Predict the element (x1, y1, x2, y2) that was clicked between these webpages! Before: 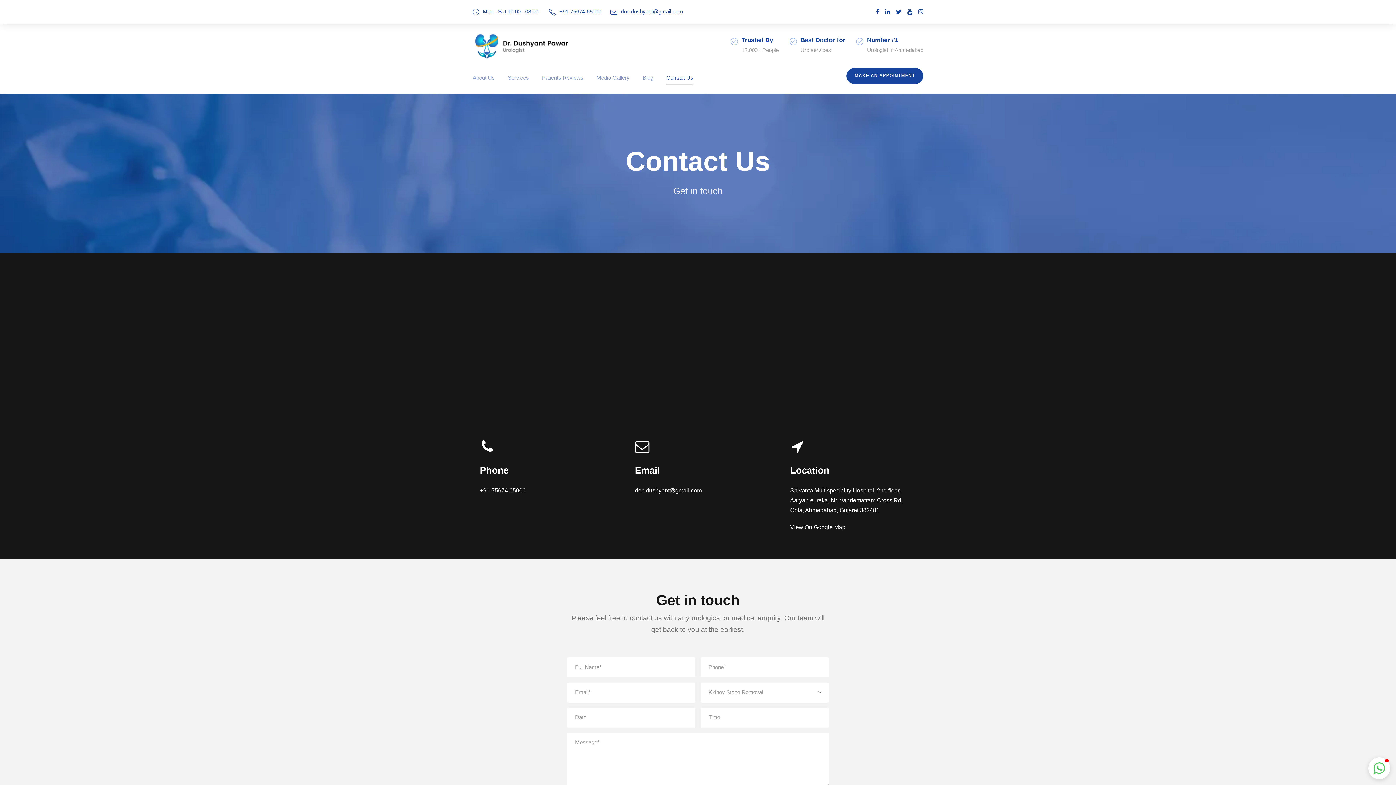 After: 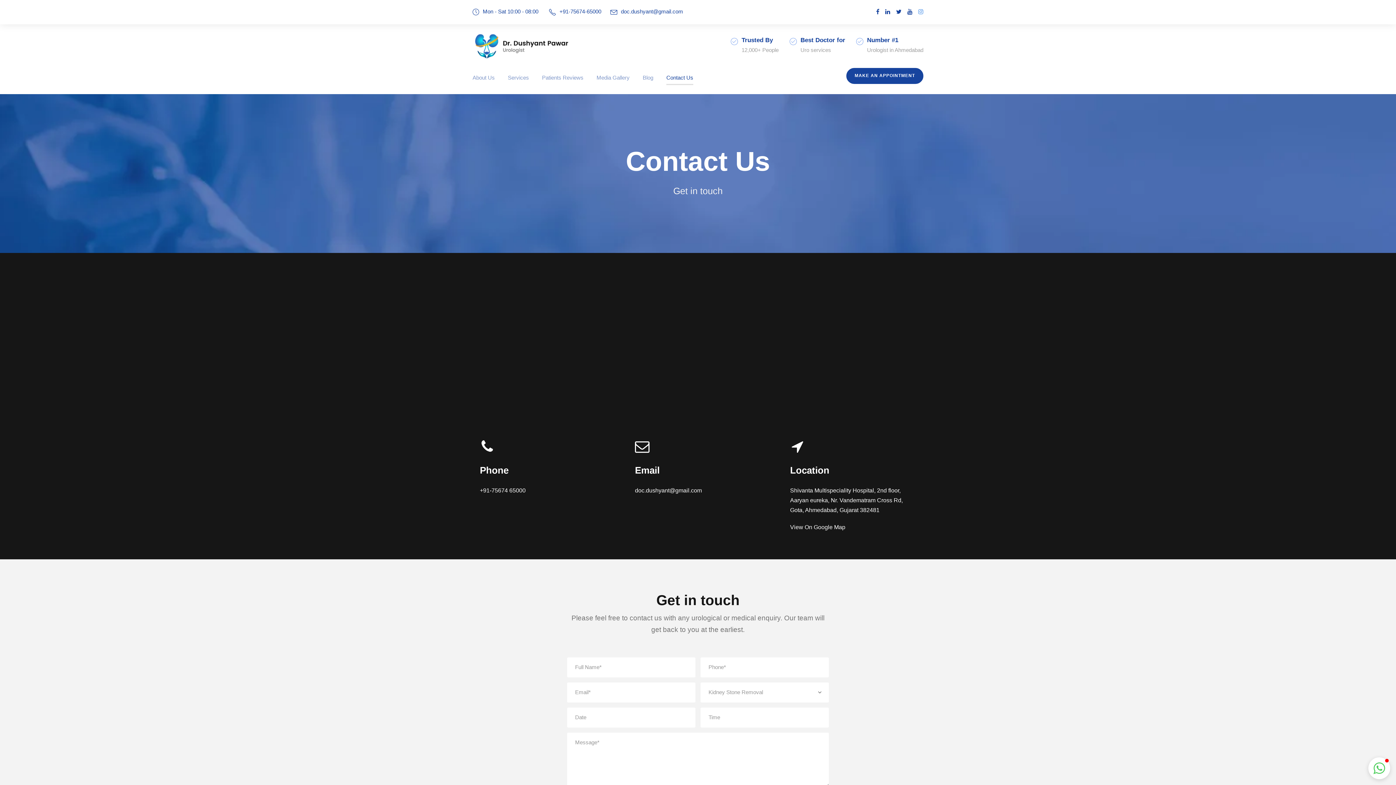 Action: bbox: (918, 8, 923, 14)